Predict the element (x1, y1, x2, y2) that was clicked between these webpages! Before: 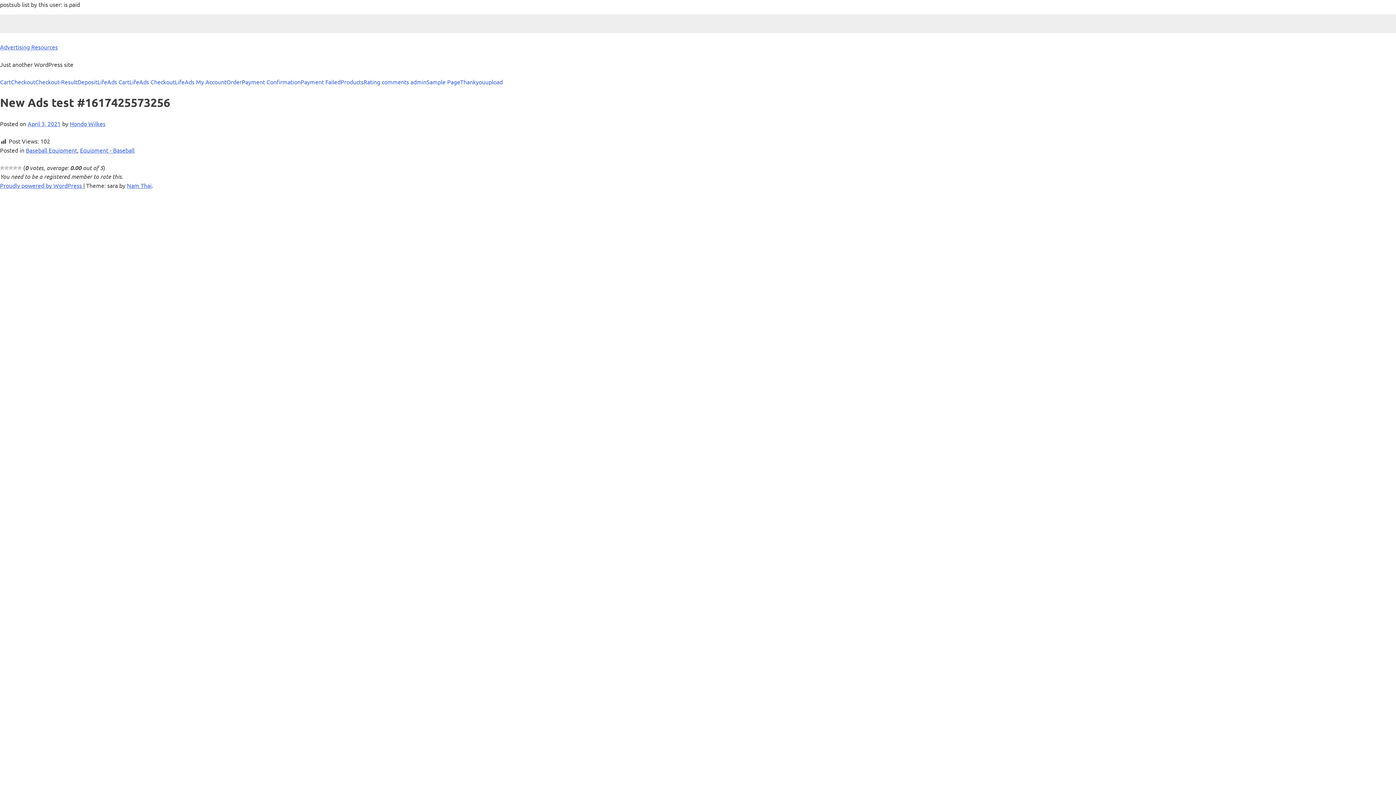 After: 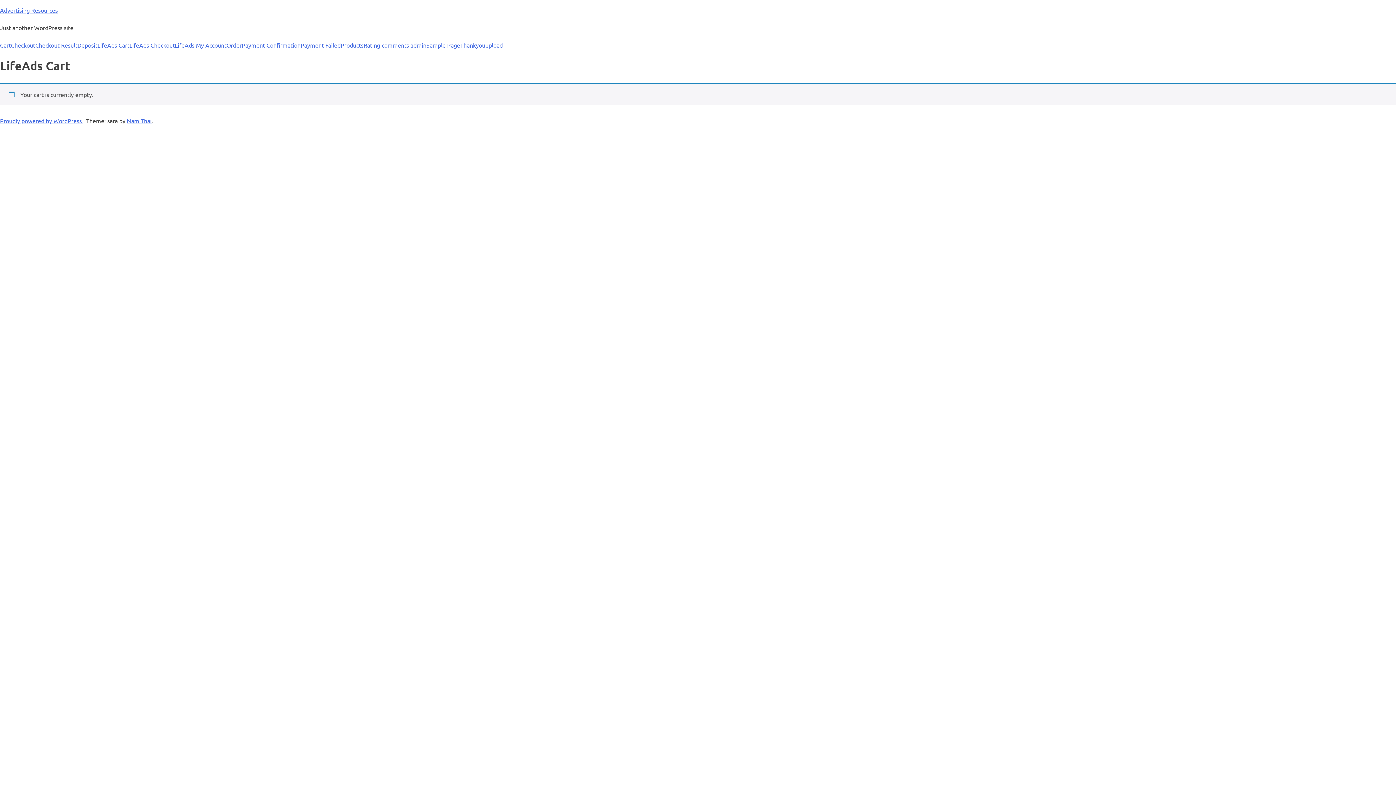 Action: bbox: (97, 77, 129, 86) label: LifeAds Cart